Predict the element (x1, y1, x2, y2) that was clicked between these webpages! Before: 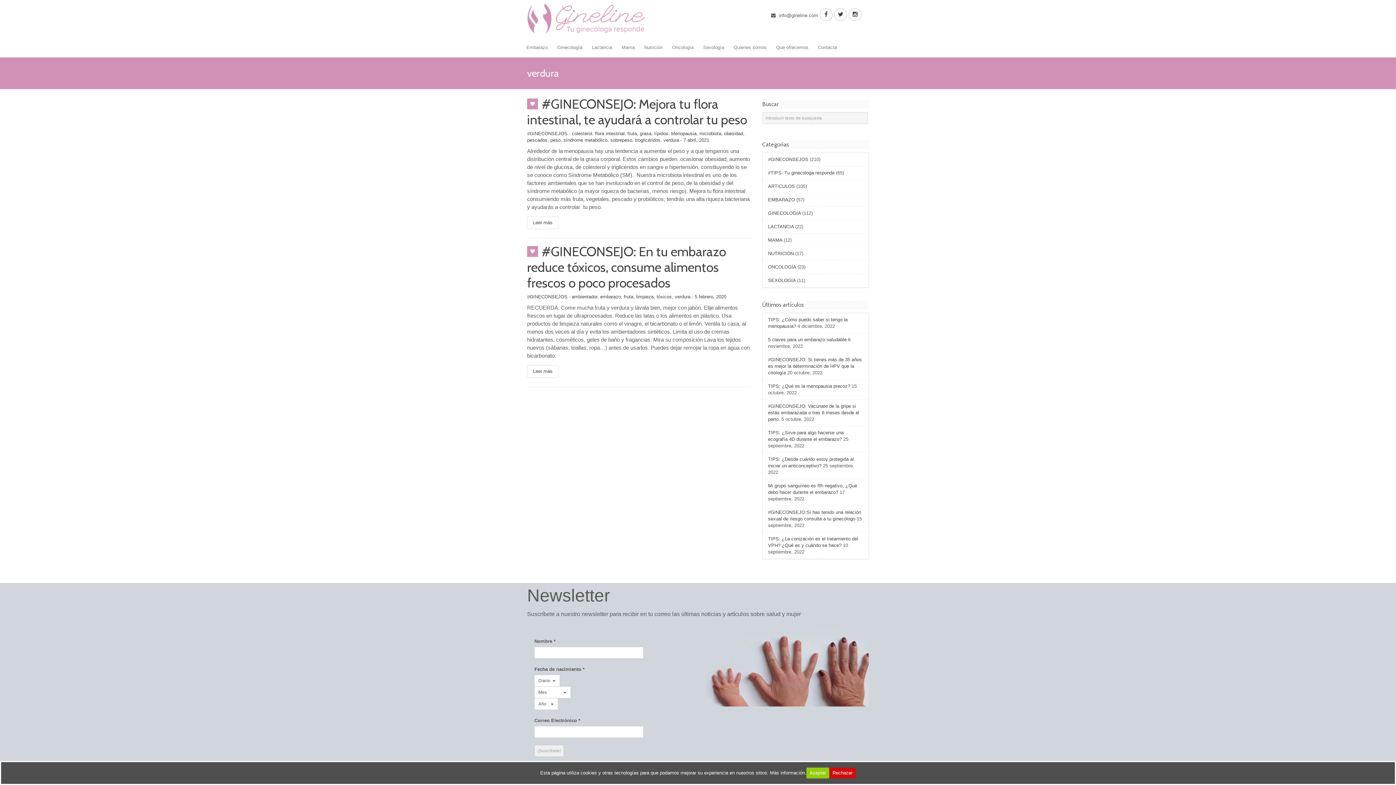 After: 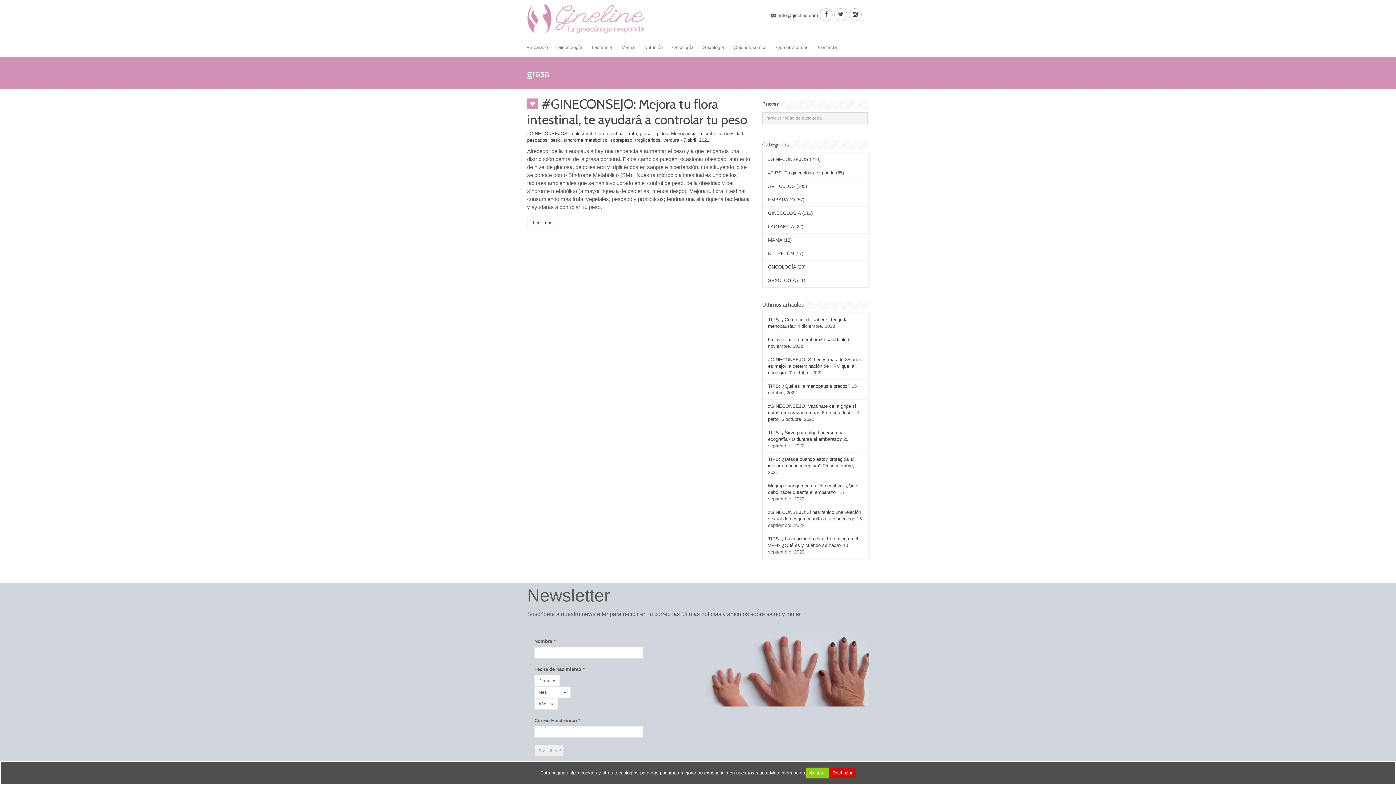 Action: bbox: (640, 130, 651, 136) label: grasa